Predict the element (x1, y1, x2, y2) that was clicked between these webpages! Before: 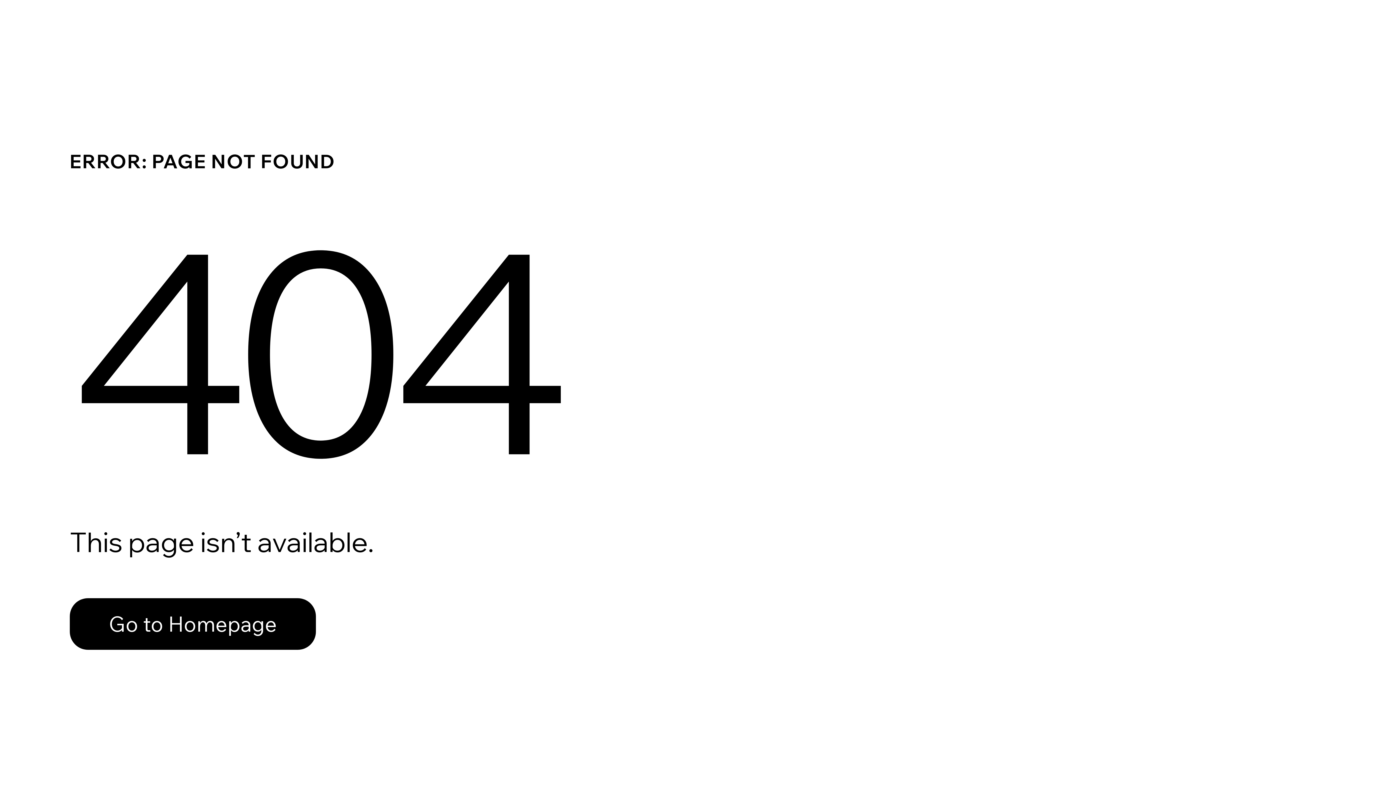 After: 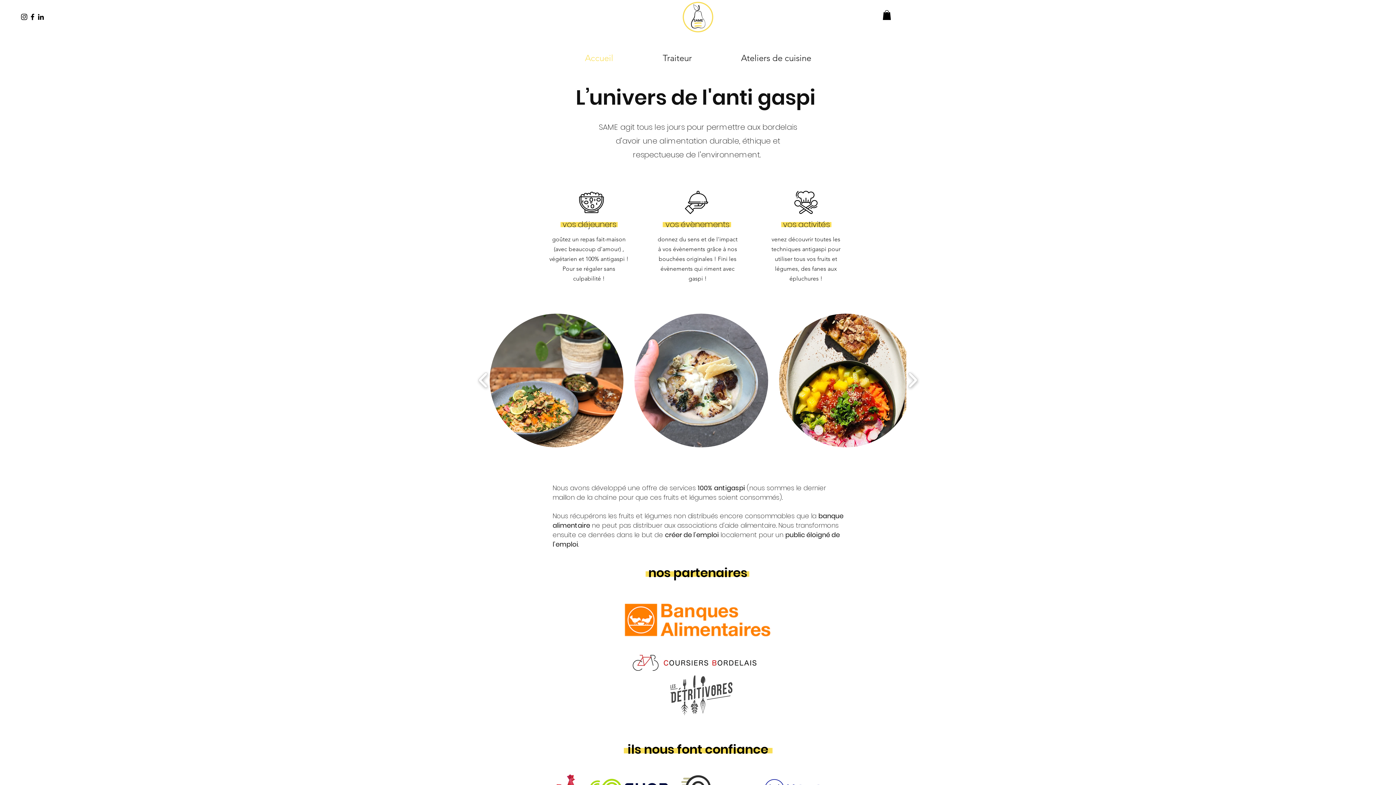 Action: bbox: (69, 582, 768, 659) label: Go to Homepage